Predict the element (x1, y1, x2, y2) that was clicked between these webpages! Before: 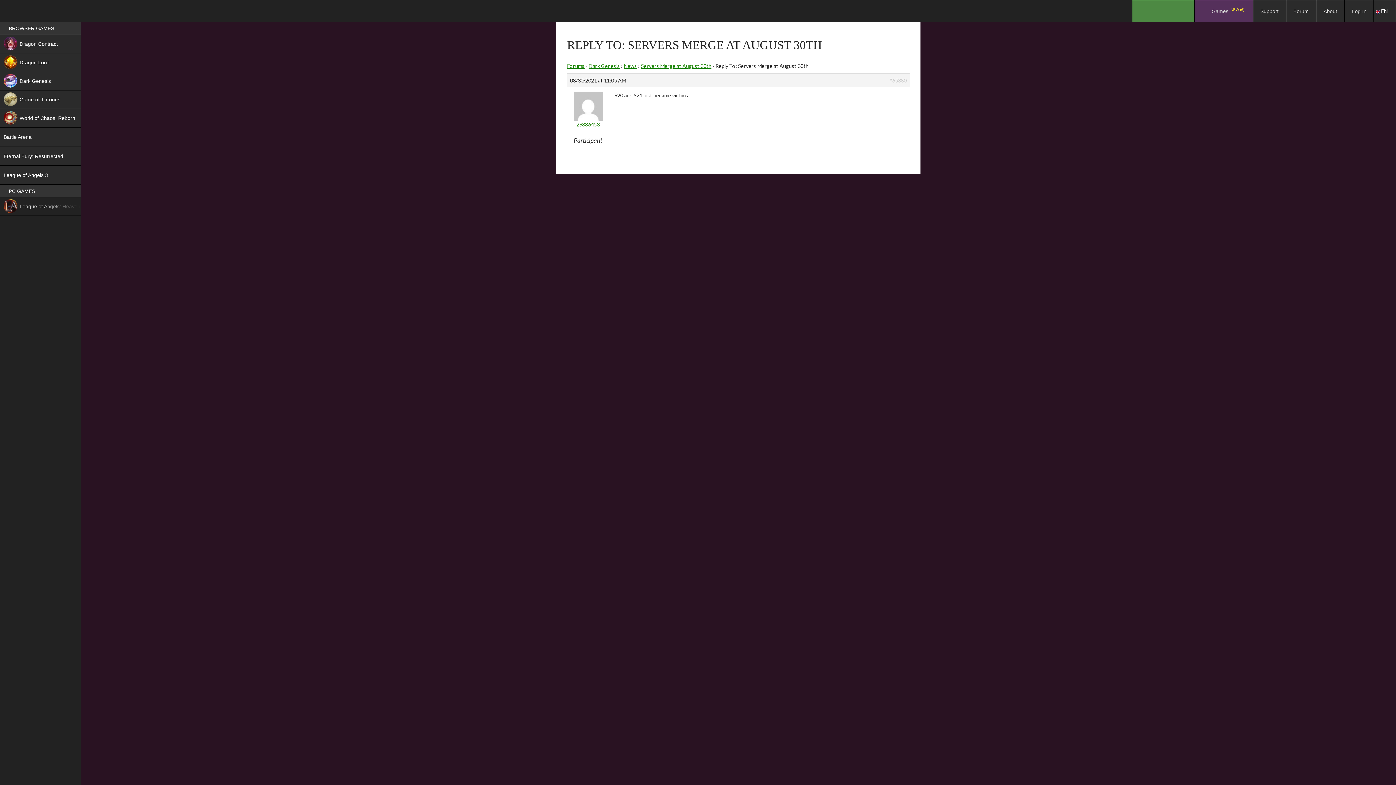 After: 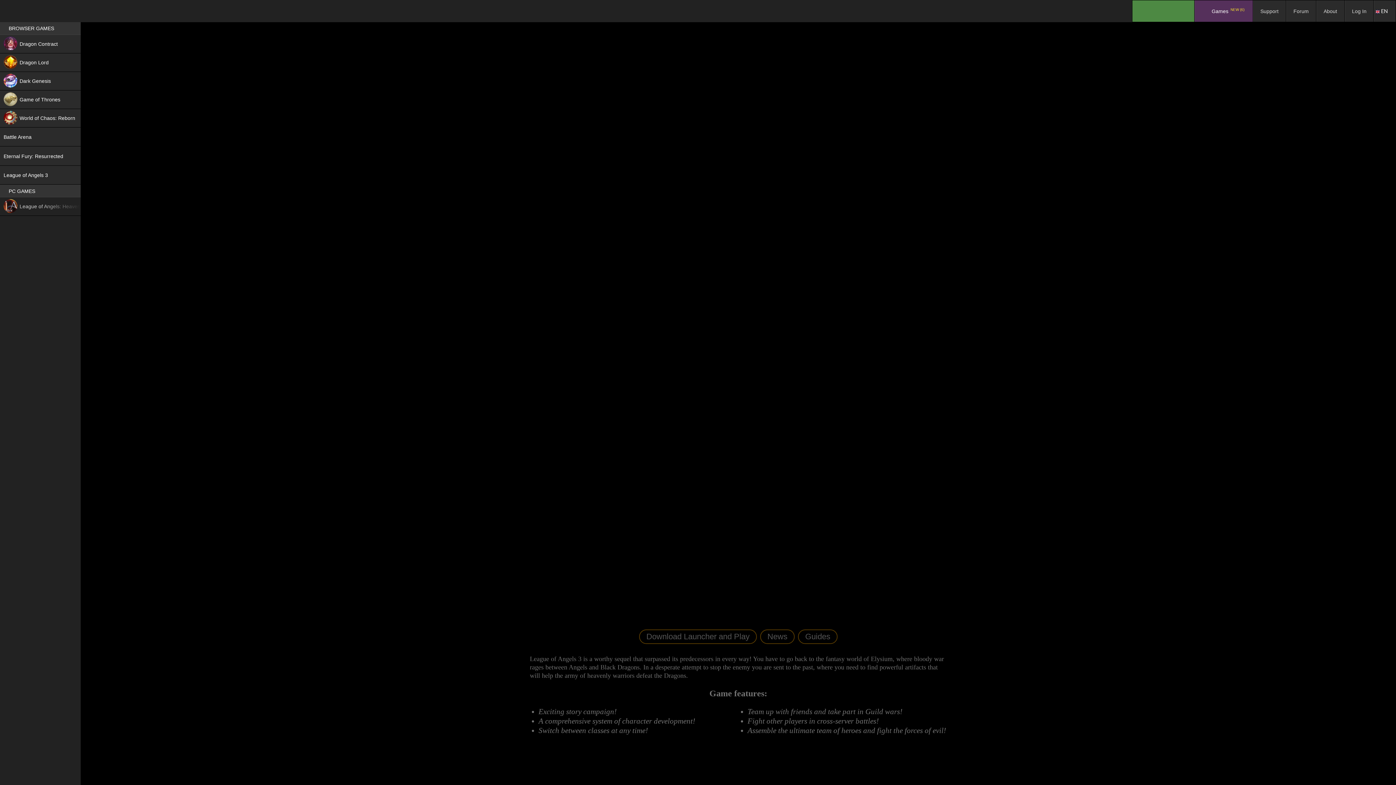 Action: bbox: (0, 165, 80, 184) label: League of Angels 3